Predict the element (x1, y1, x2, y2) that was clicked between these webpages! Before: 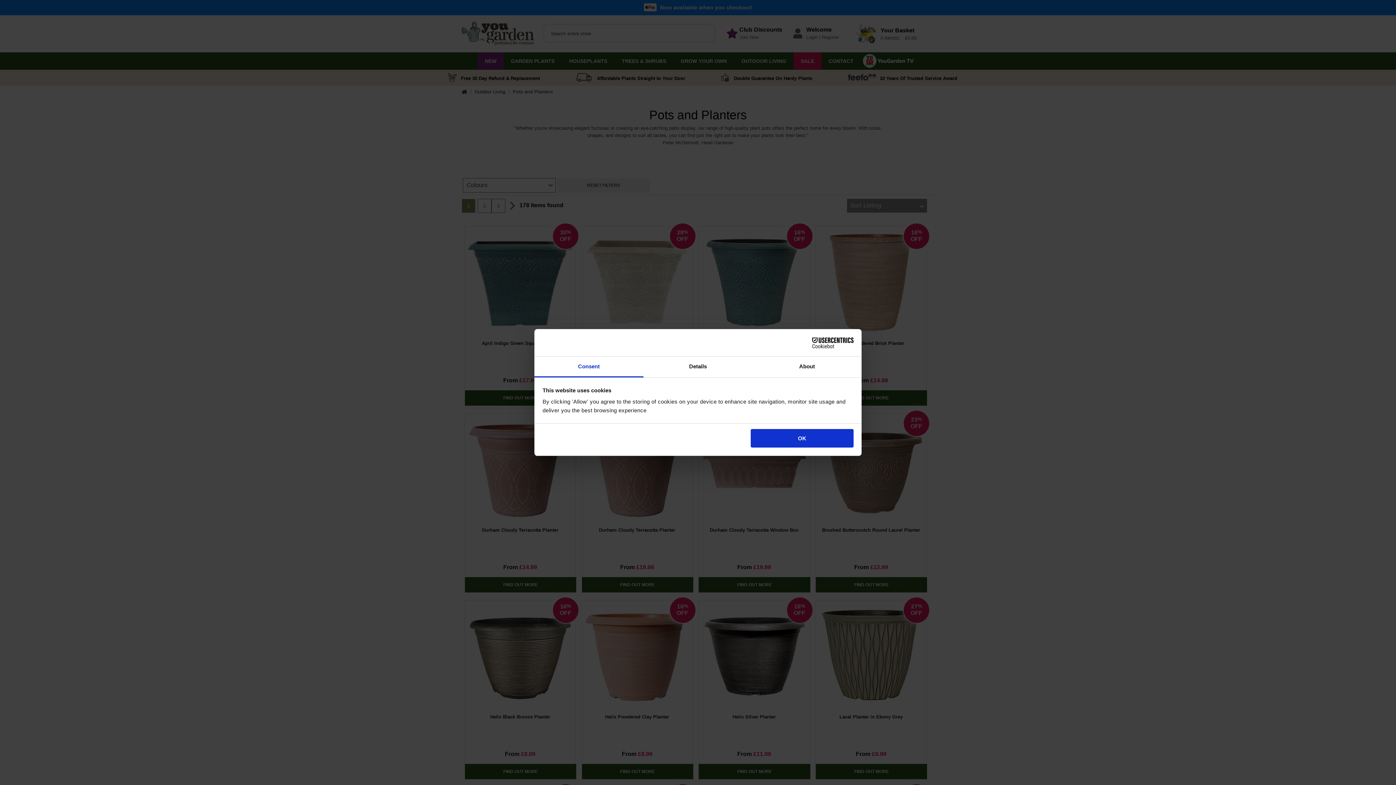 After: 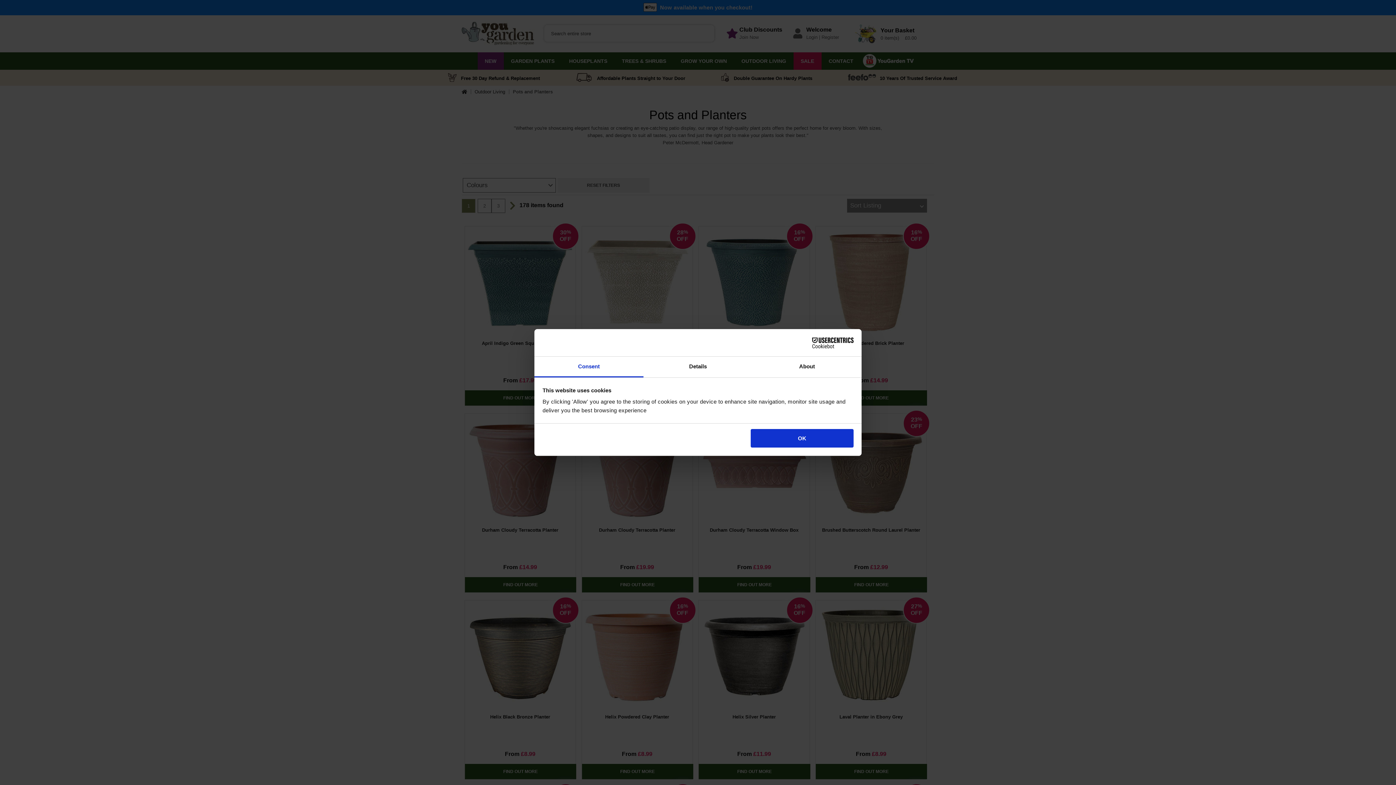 Action: label: Consent bbox: (534, 356, 643, 377)